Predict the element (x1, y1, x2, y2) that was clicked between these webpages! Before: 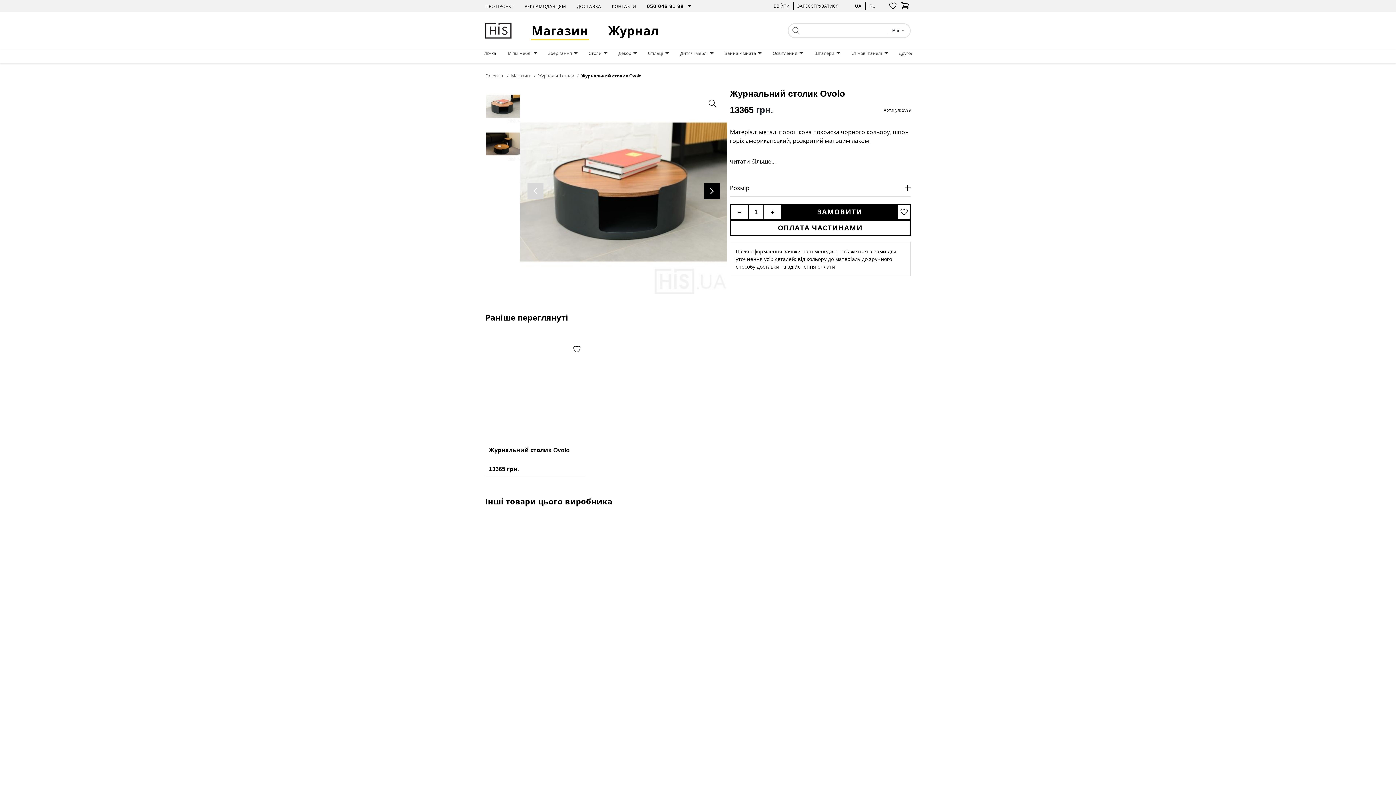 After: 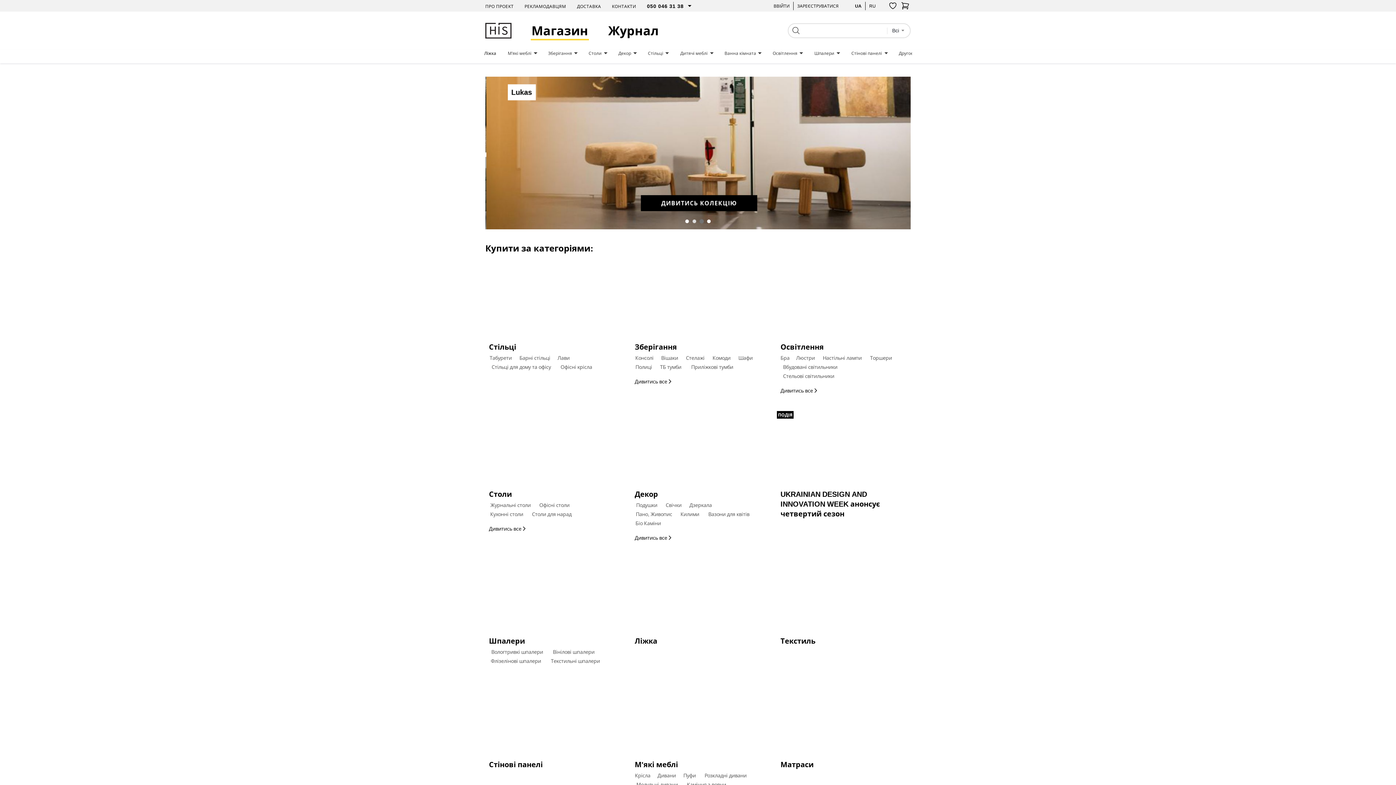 Action: bbox: (531, 22, 588, 38) label: Магазин